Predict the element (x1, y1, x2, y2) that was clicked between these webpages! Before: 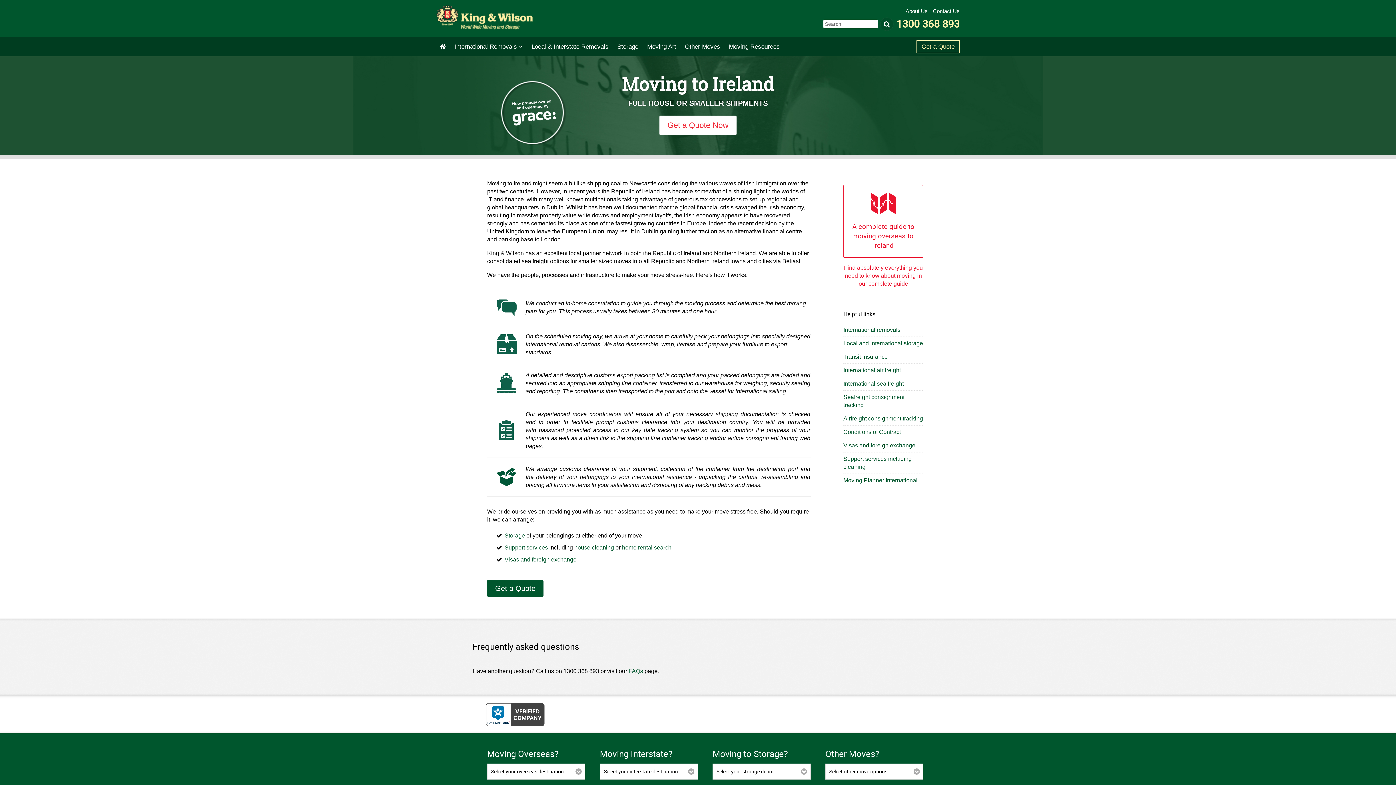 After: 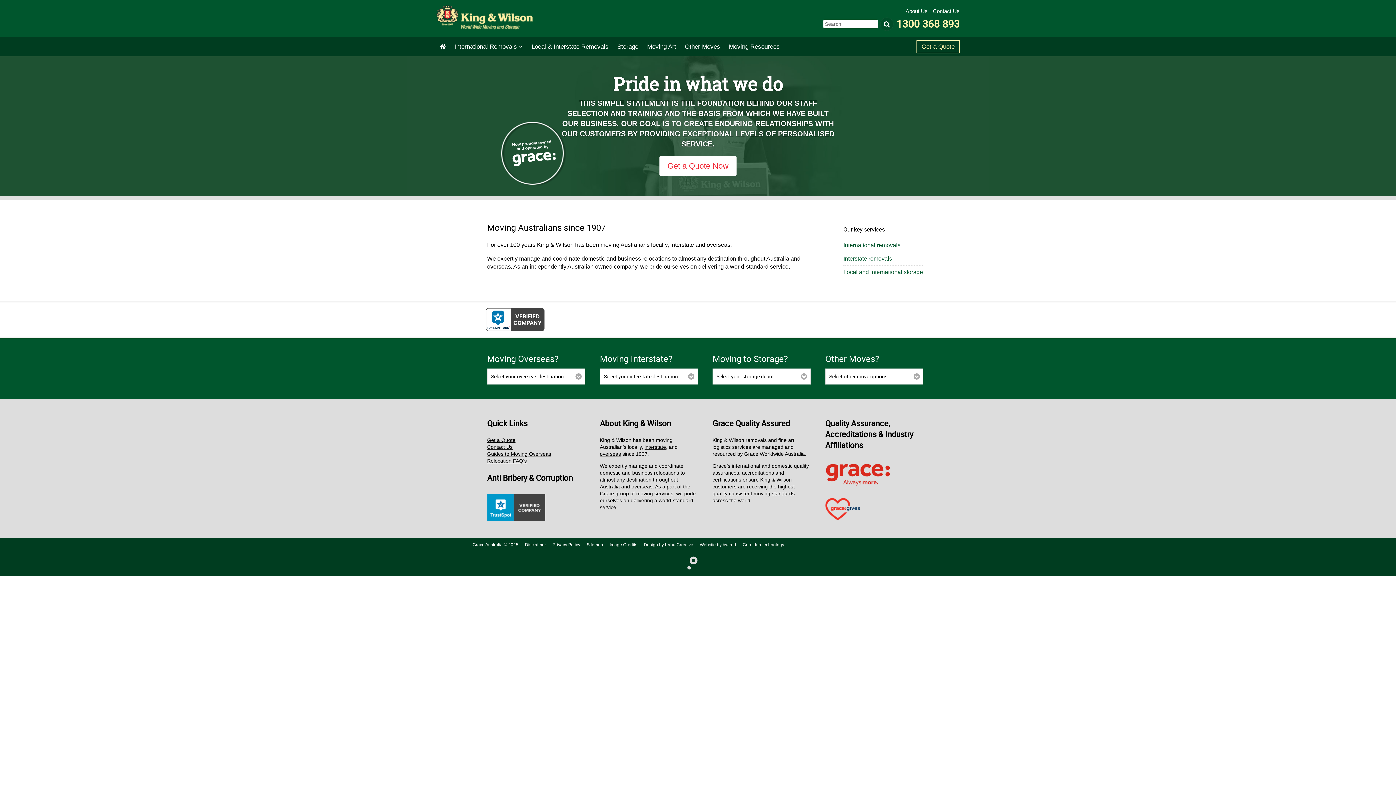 Action: bbox: (905, 8, 929, 14) label: About Us 